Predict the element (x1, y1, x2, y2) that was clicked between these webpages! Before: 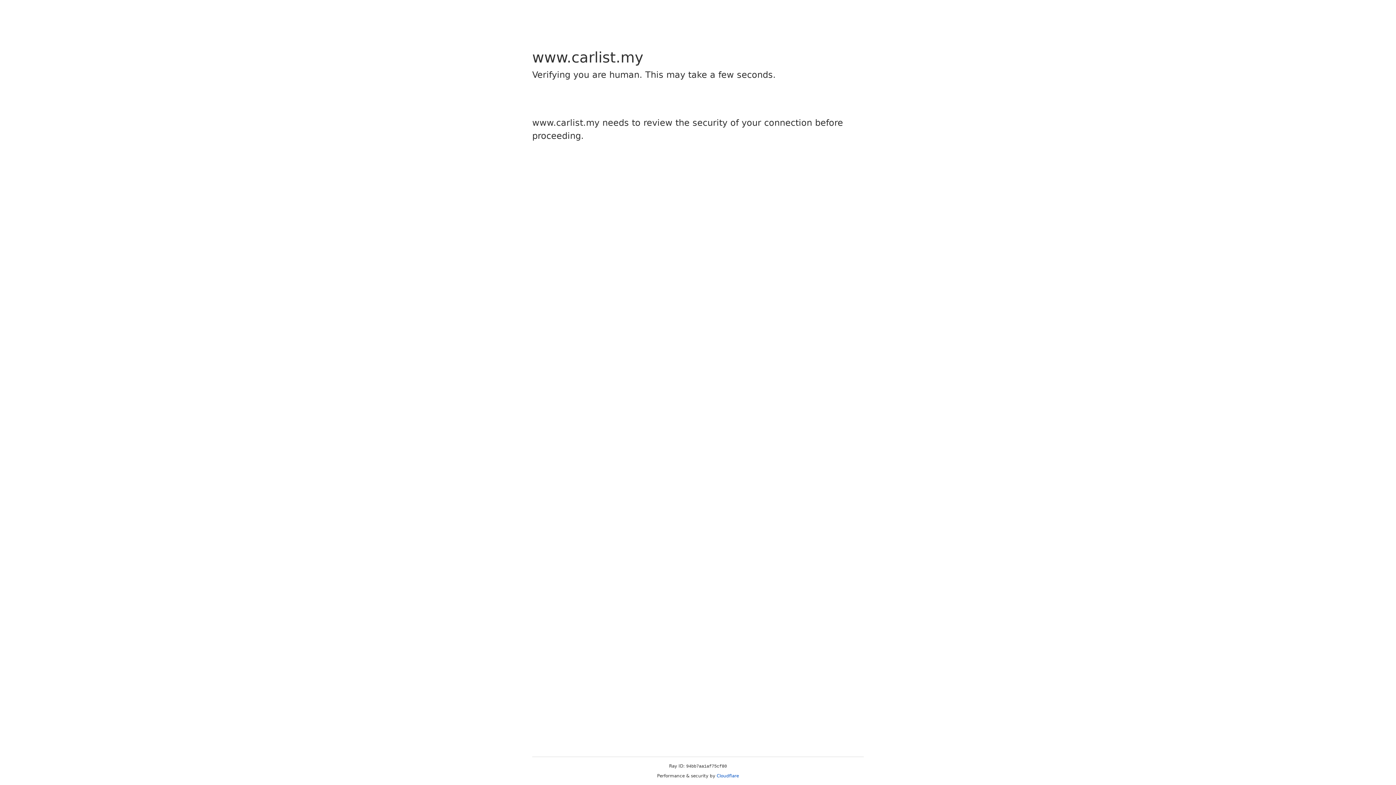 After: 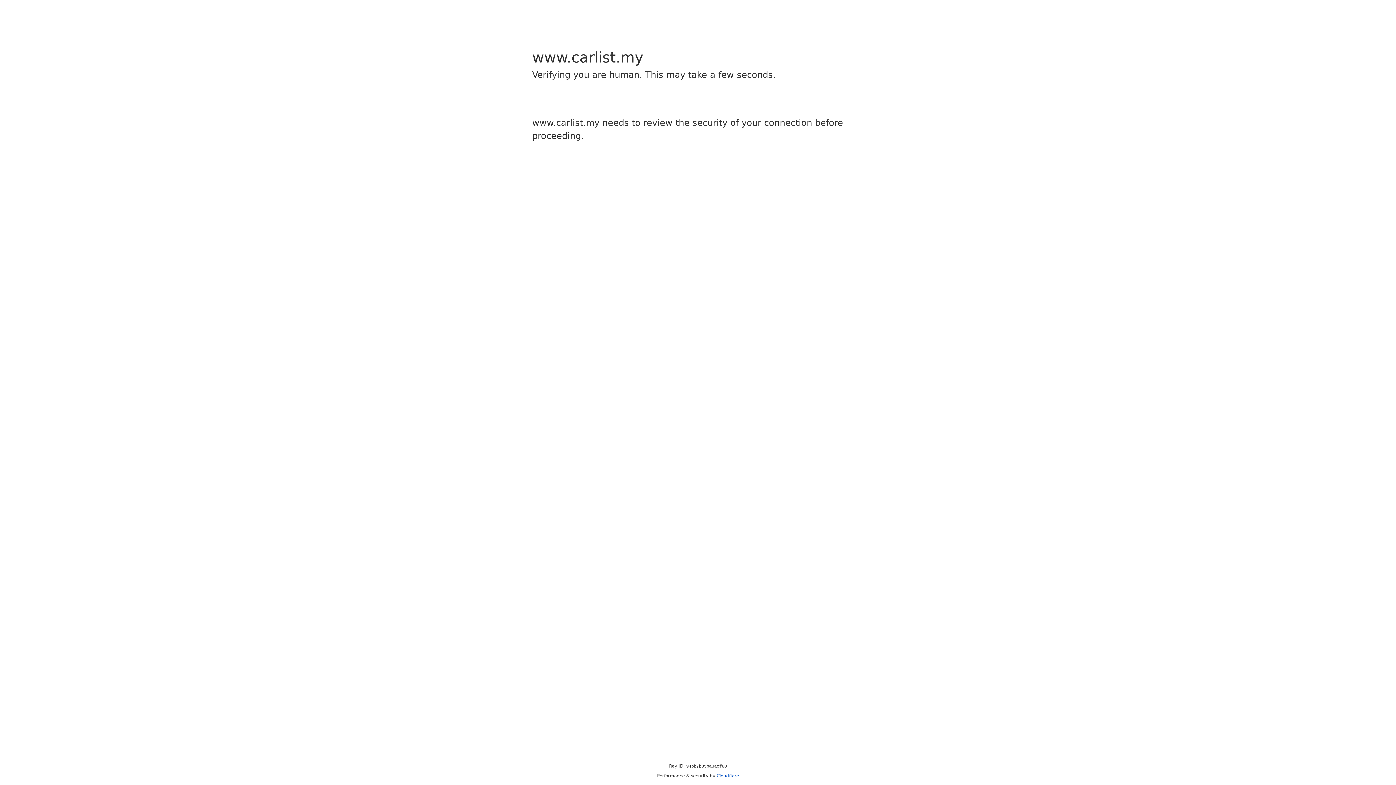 Action: bbox: (716, 773, 739, 778) label: Cloudflare